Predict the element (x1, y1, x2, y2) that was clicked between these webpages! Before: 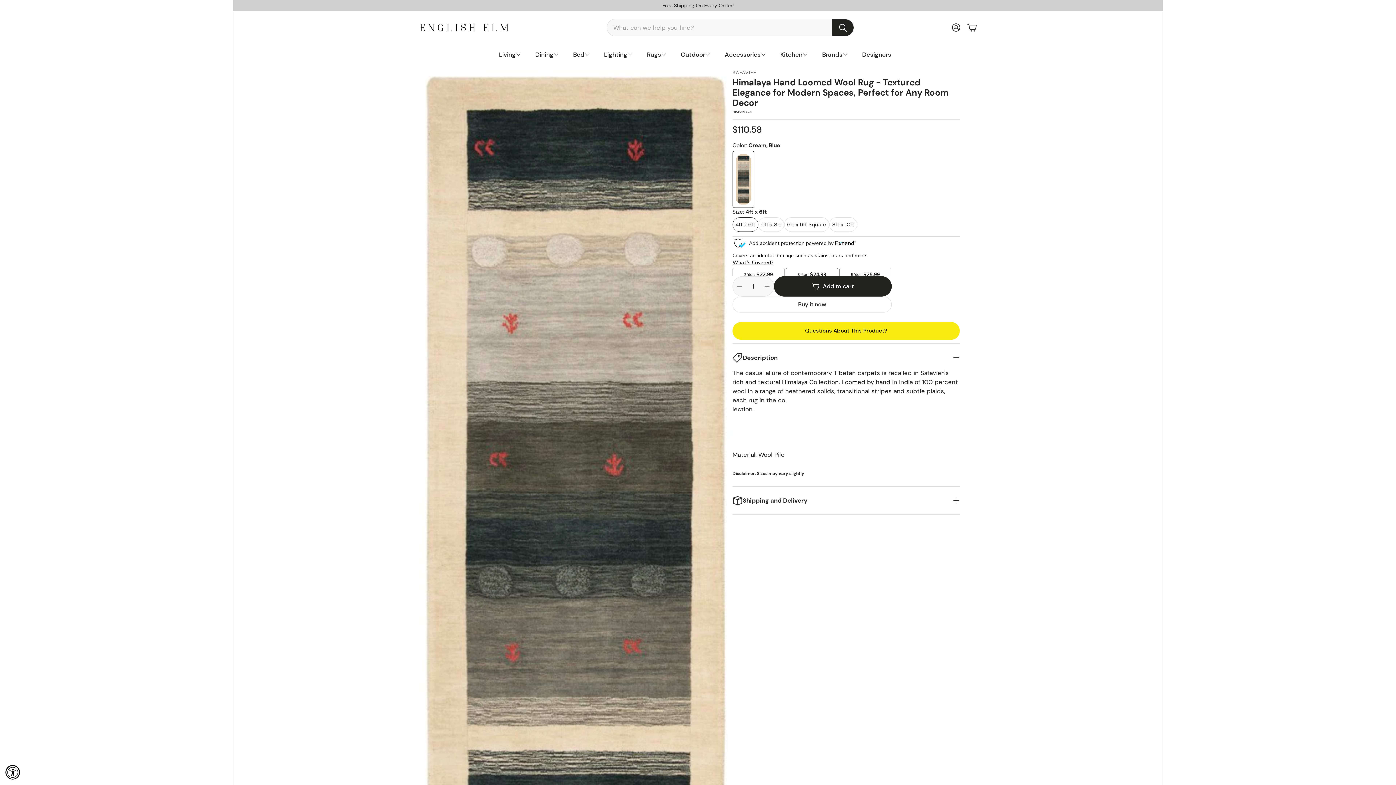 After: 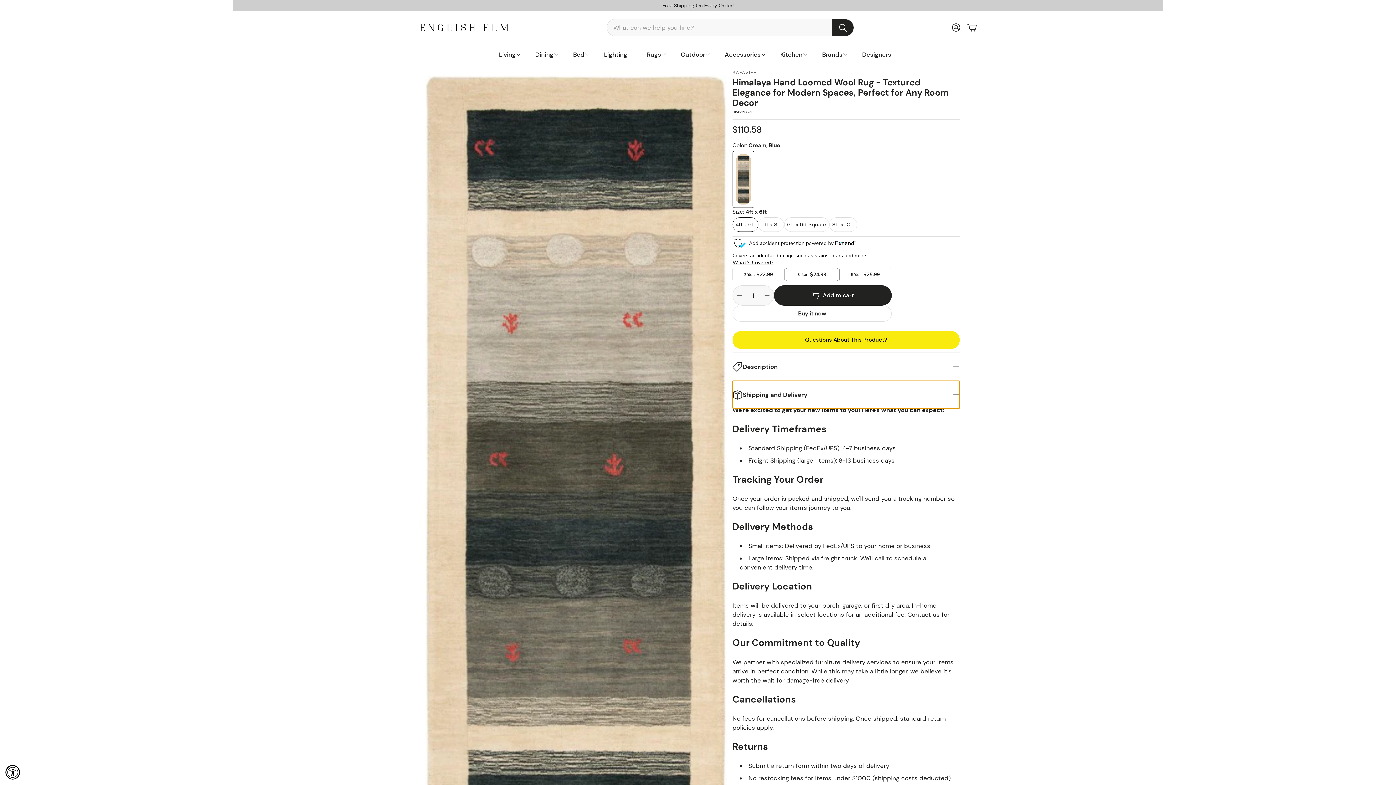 Action: bbox: (732, 486, 960, 514) label: Shipping and Delivery